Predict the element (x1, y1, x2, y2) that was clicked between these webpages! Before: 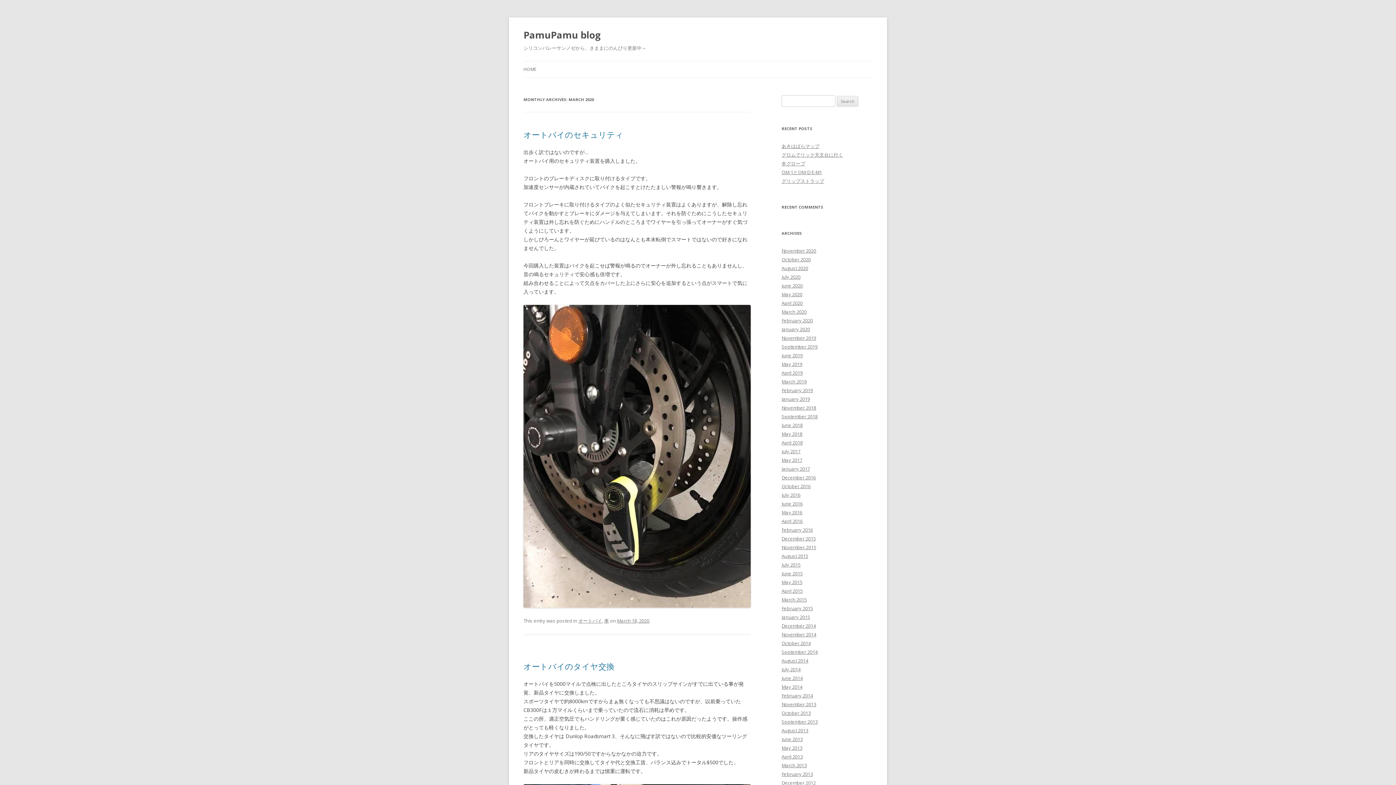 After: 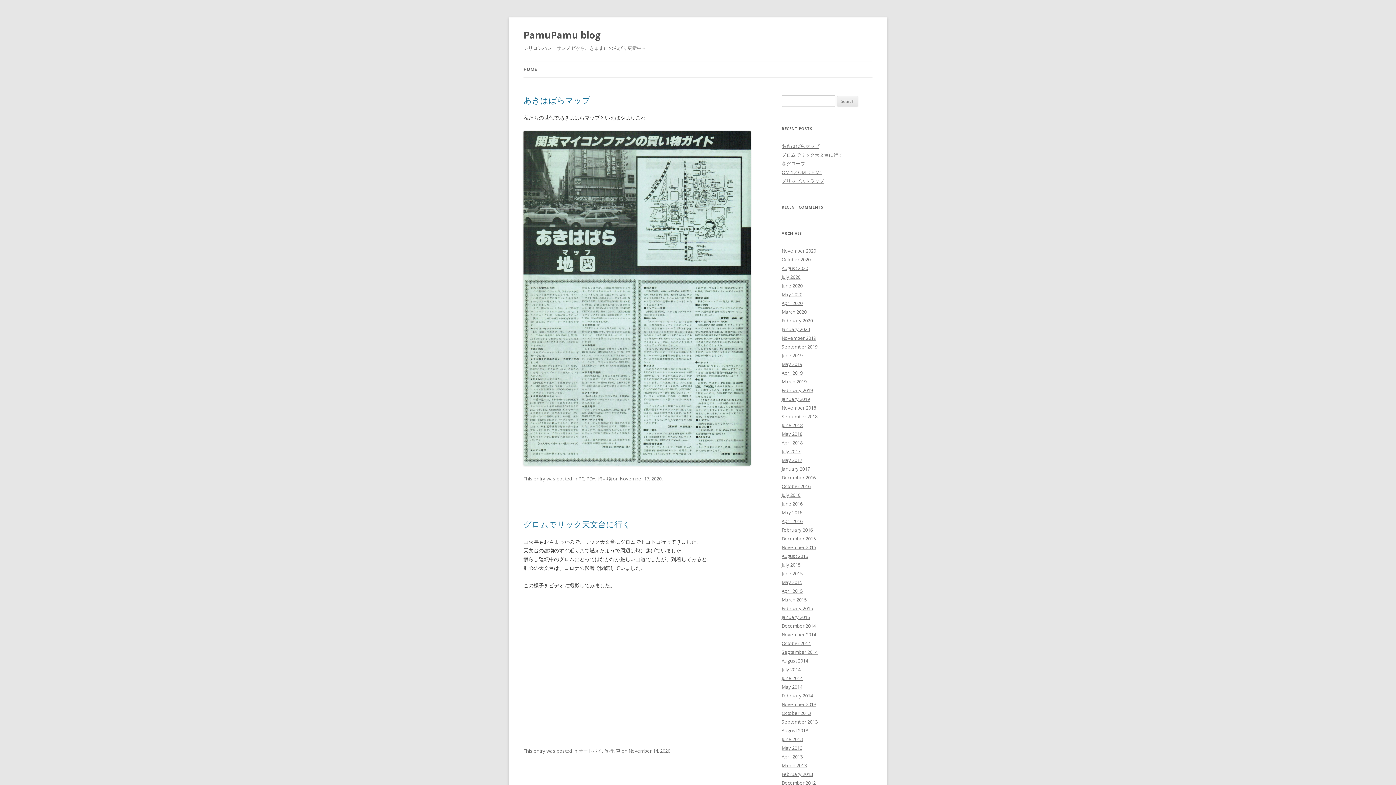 Action: label: PamuPamu blog bbox: (523, 26, 601, 43)